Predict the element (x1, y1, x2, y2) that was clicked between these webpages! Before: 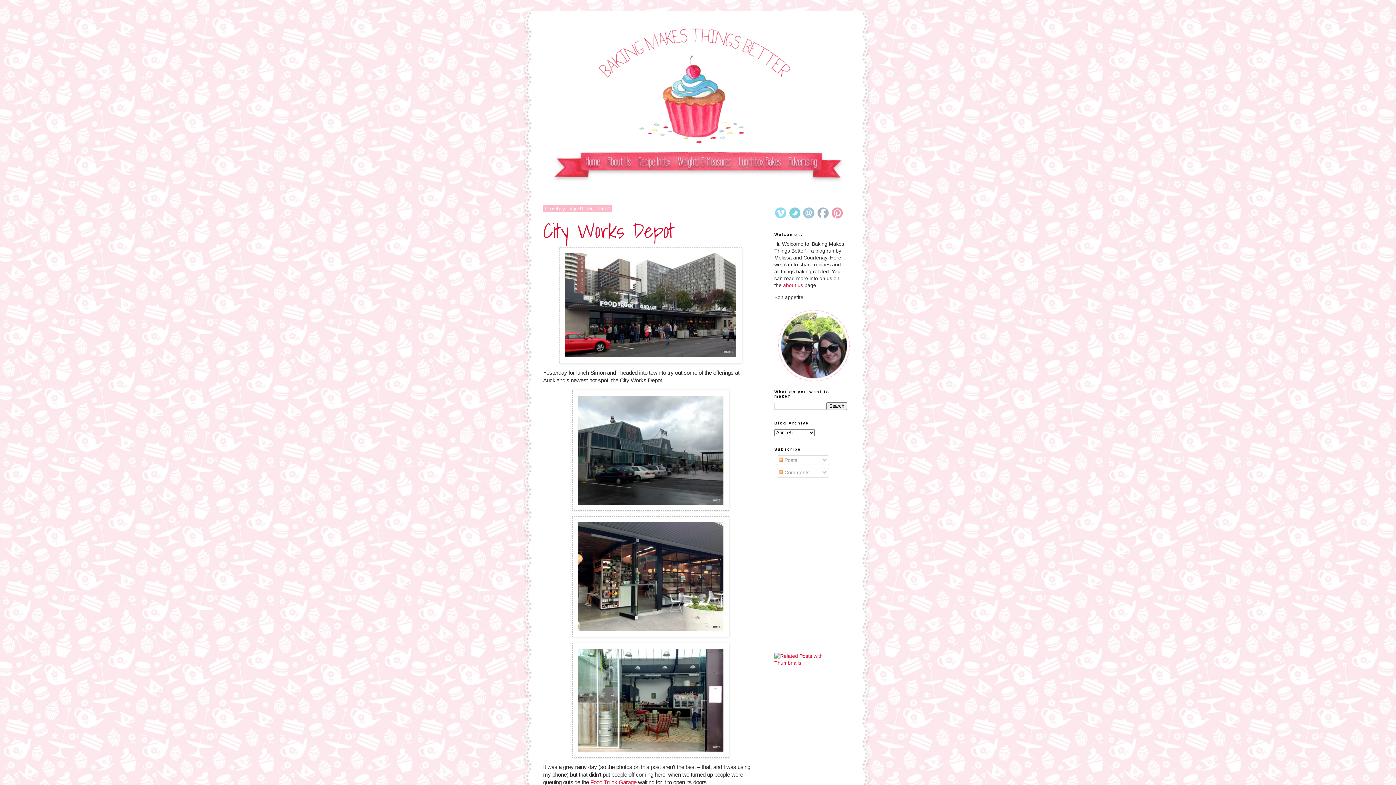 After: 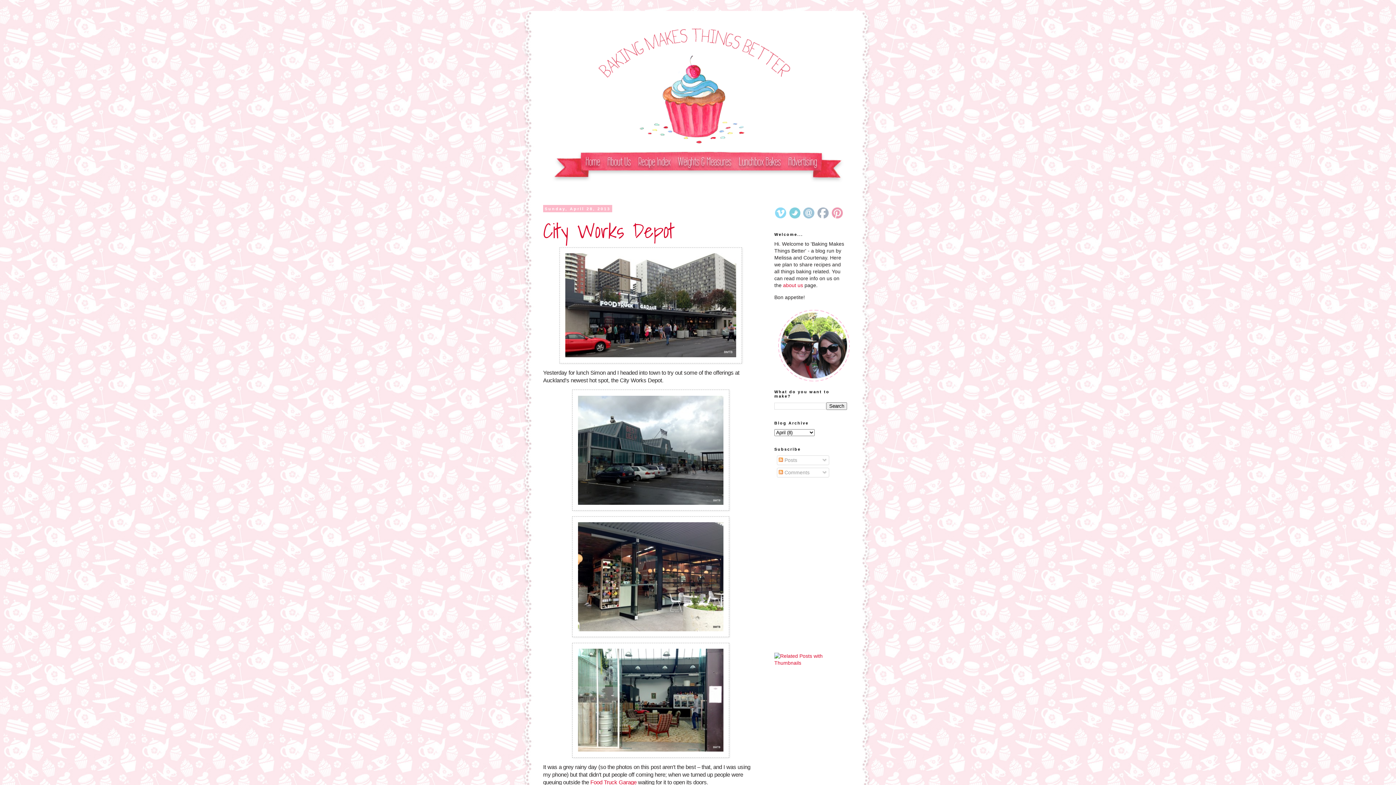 Action: bbox: (788, 214, 801, 220)